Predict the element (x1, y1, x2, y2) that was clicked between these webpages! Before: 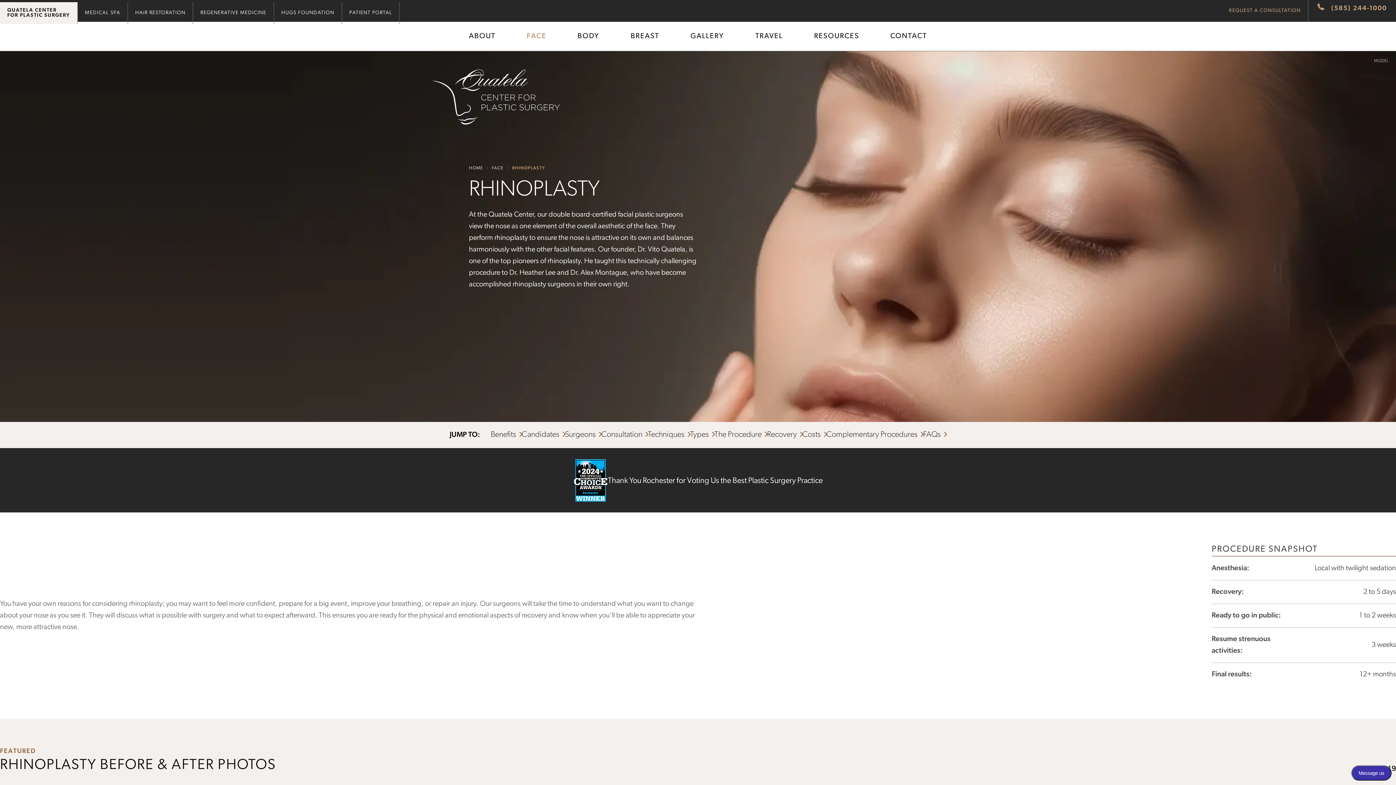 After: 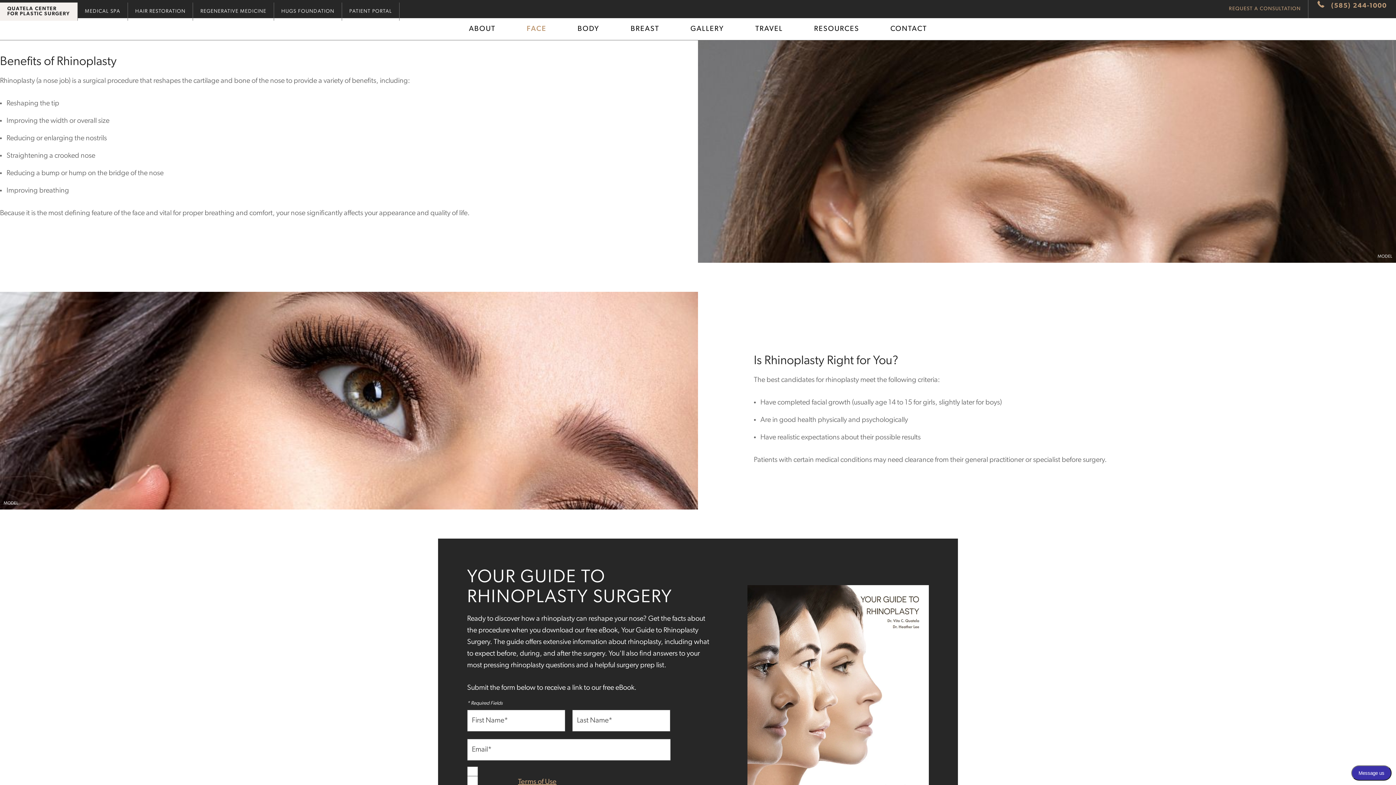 Action: bbox: (490, 430, 516, 439) label: Benefits